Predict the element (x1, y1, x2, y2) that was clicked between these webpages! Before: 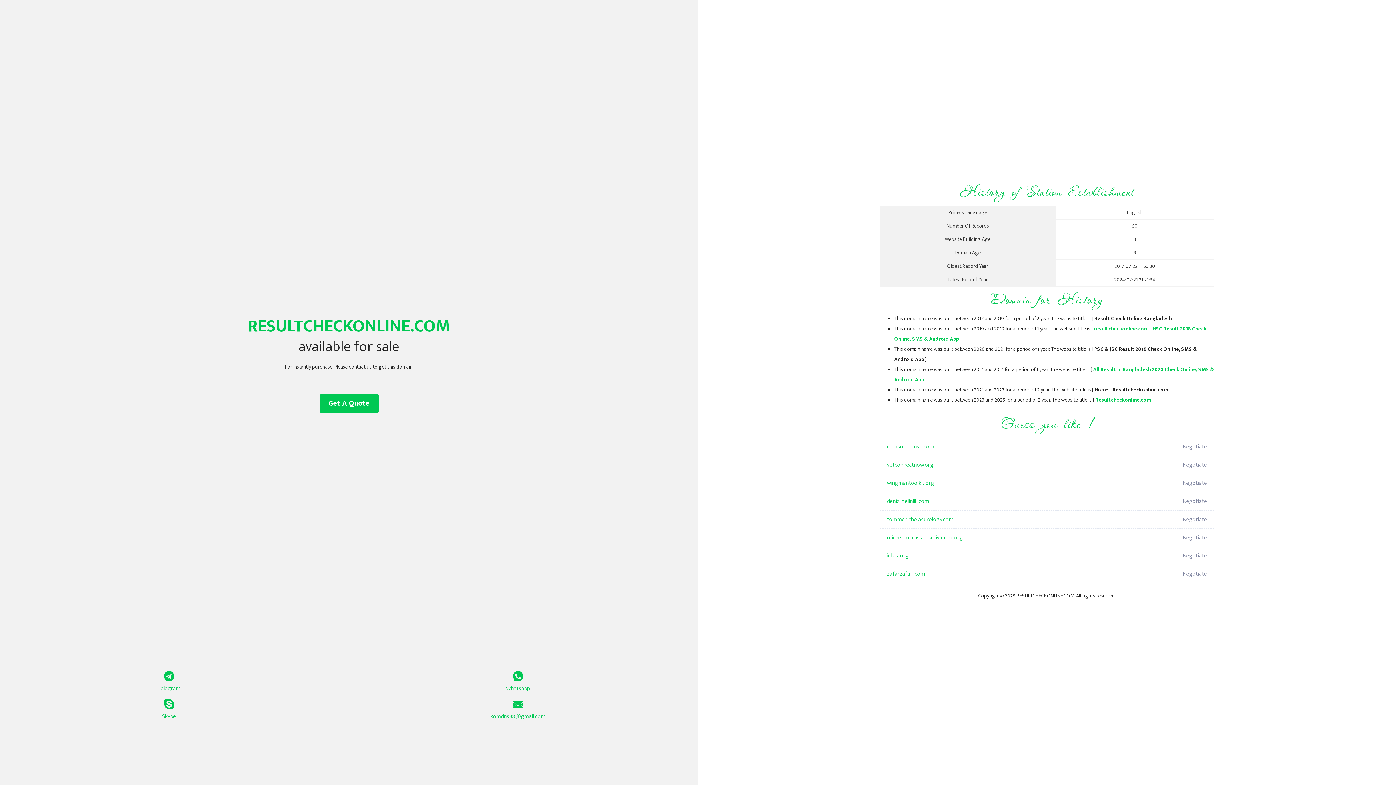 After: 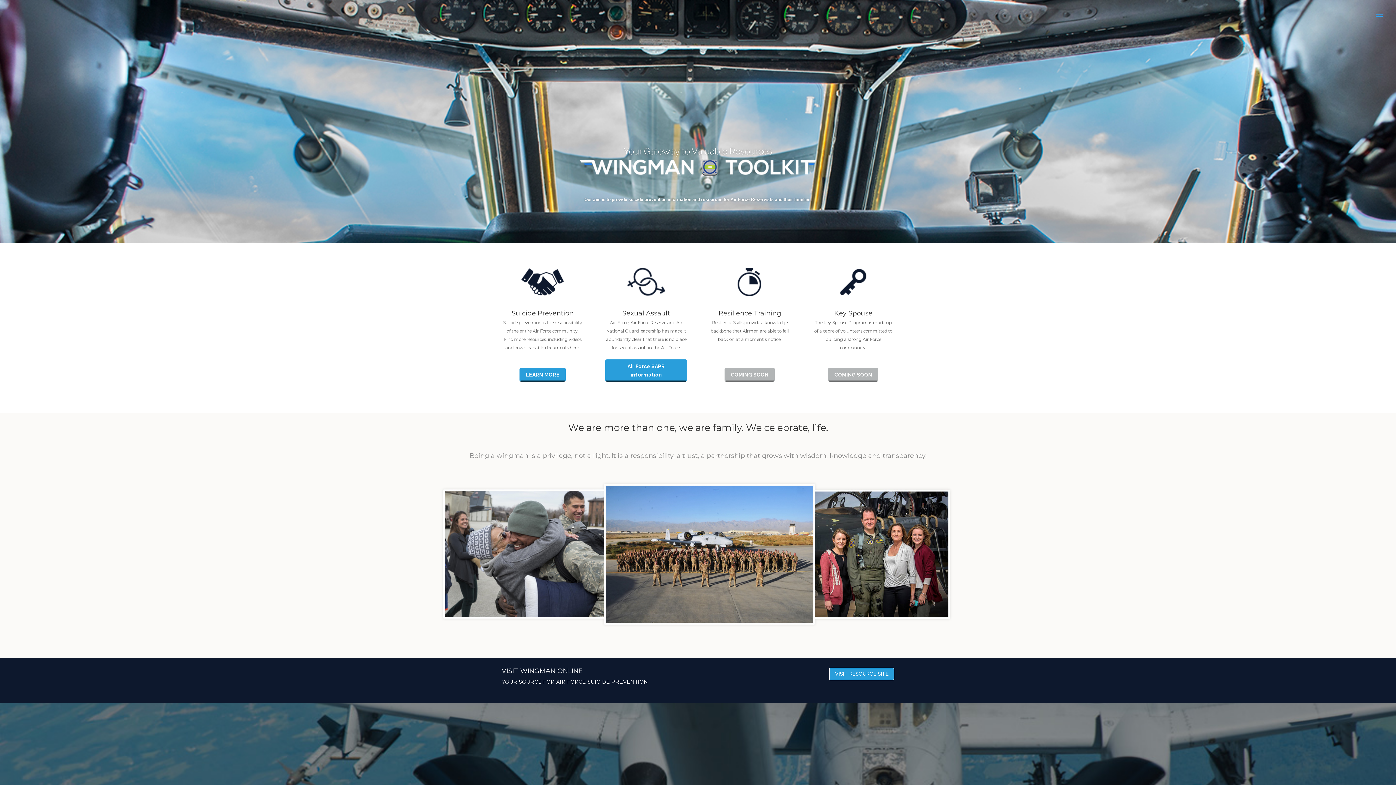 Action: label: wingmantoolkit.org bbox: (887, 474, 1098, 492)